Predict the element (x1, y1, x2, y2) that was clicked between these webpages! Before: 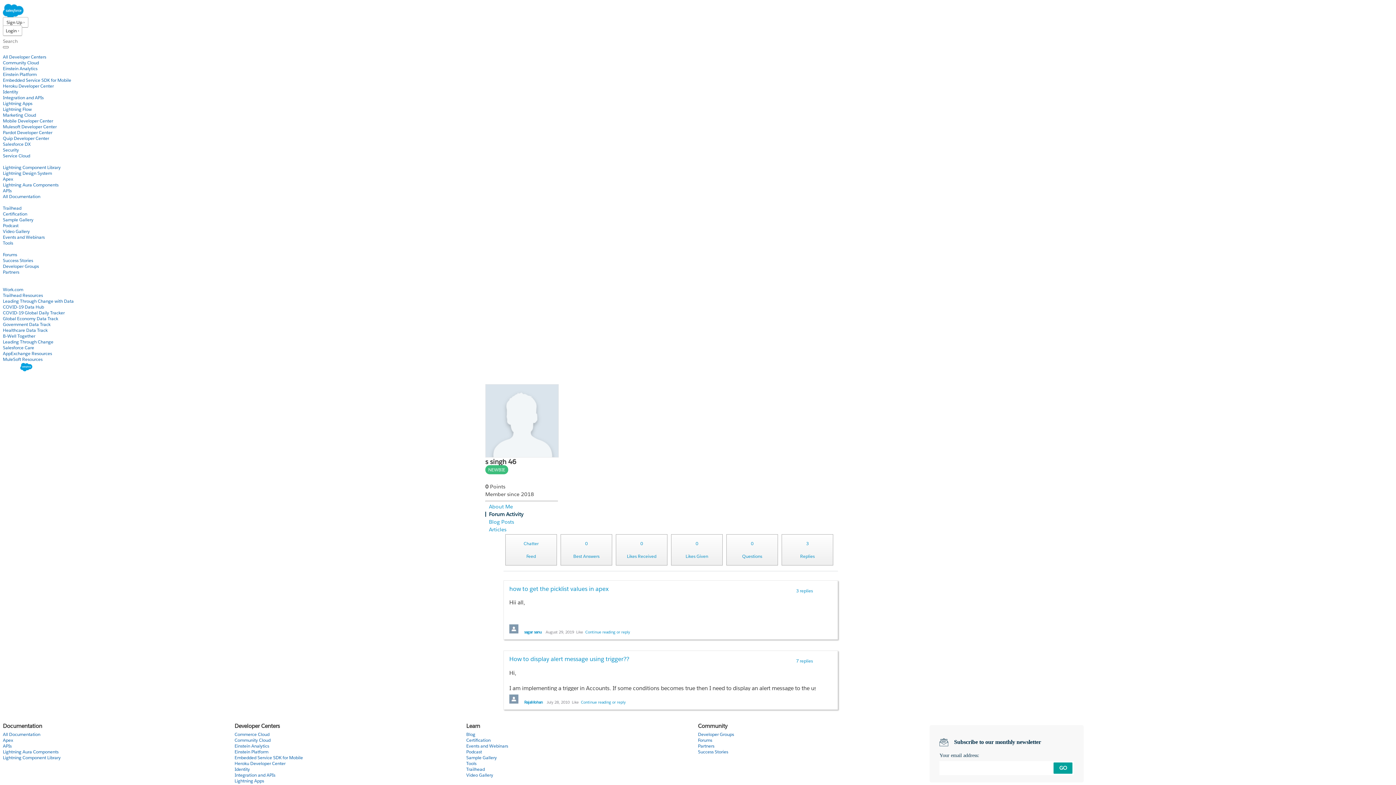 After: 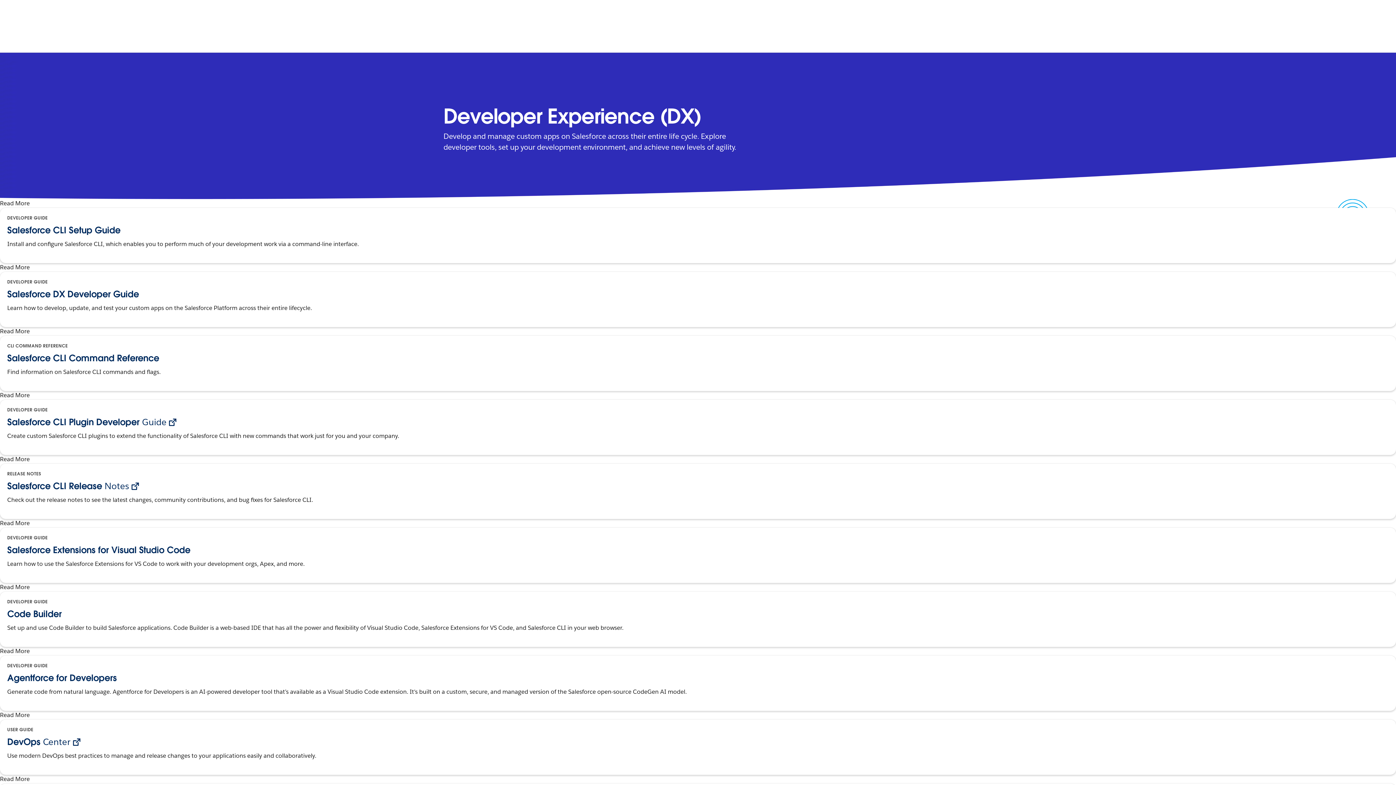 Action: label: Tools bbox: (2, 240, 13, 246)